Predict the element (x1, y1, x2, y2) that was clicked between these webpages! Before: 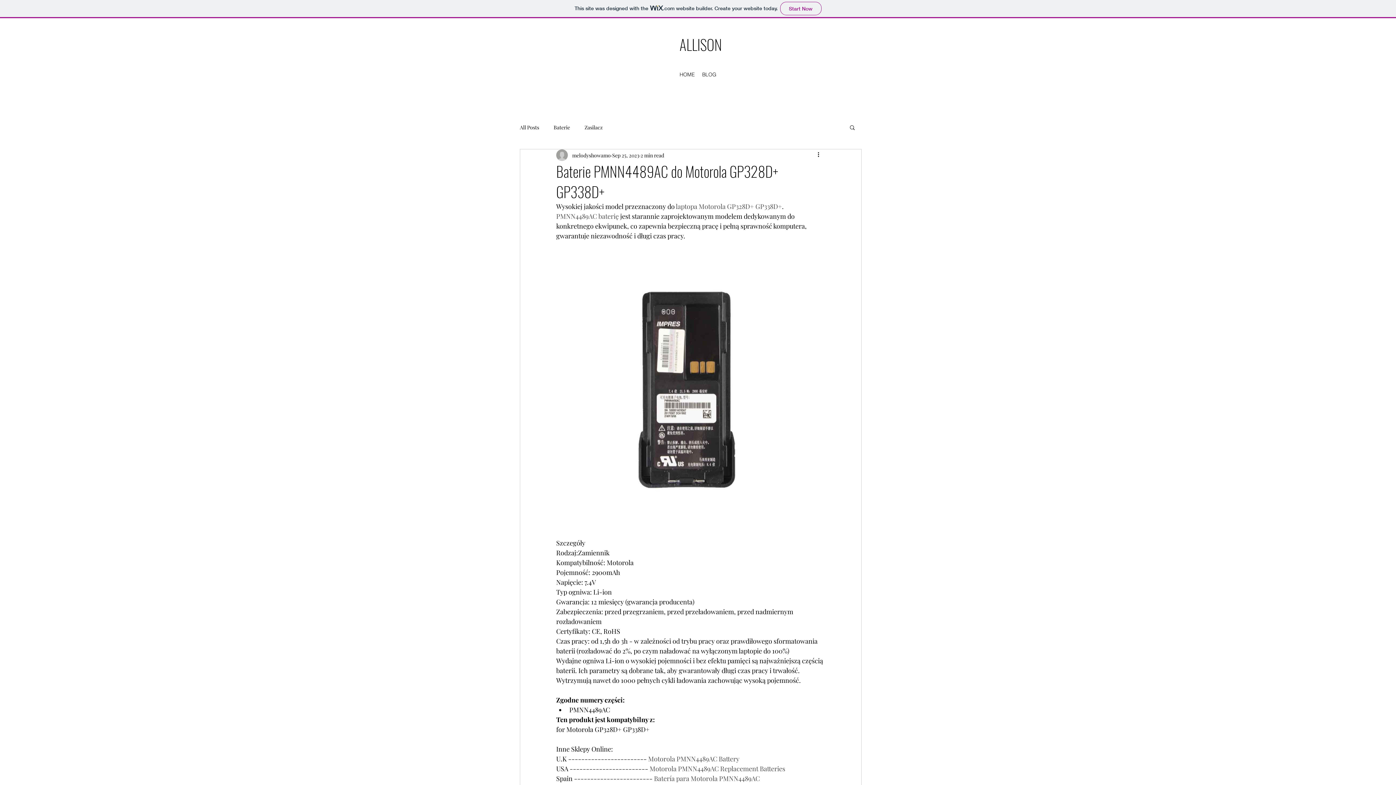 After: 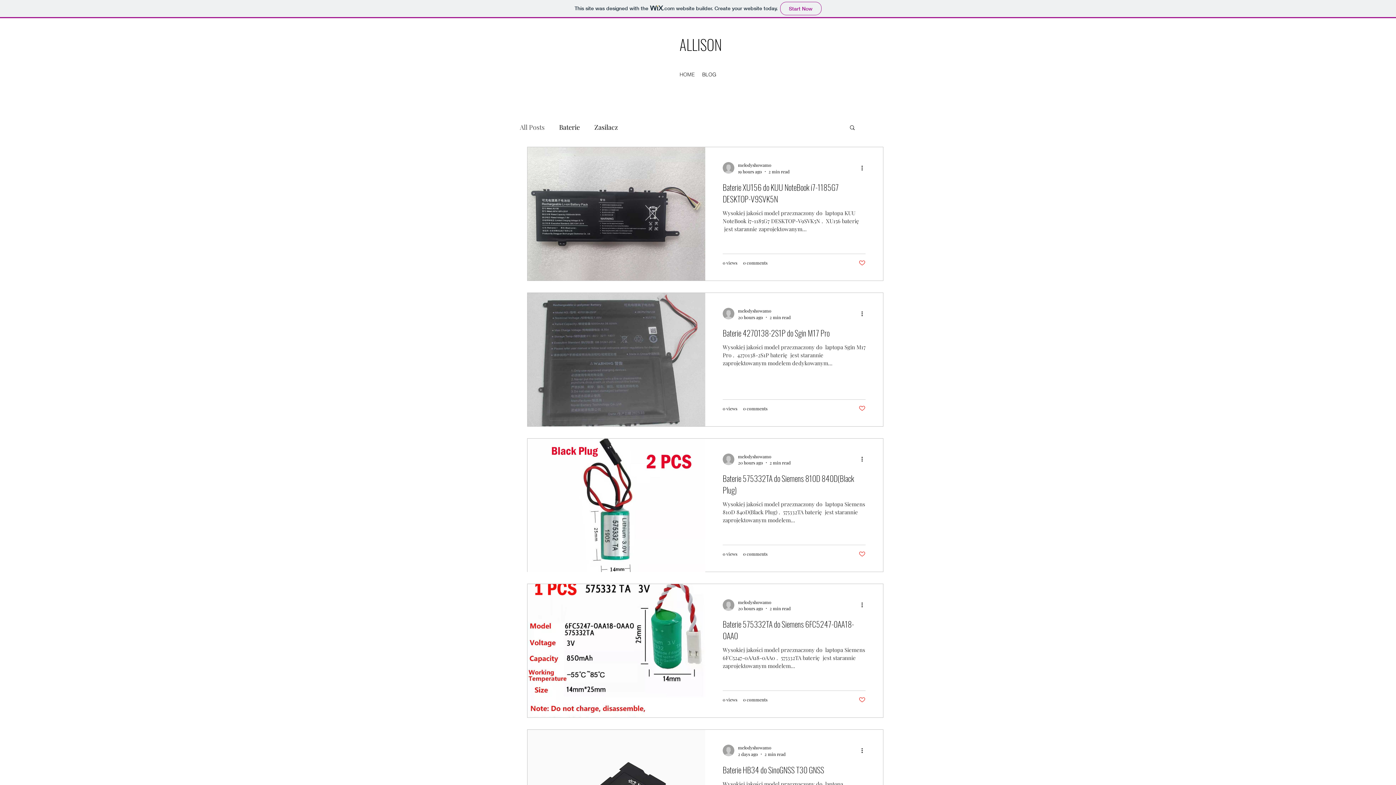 Action: label: HOME bbox: (676, 69, 698, 80)